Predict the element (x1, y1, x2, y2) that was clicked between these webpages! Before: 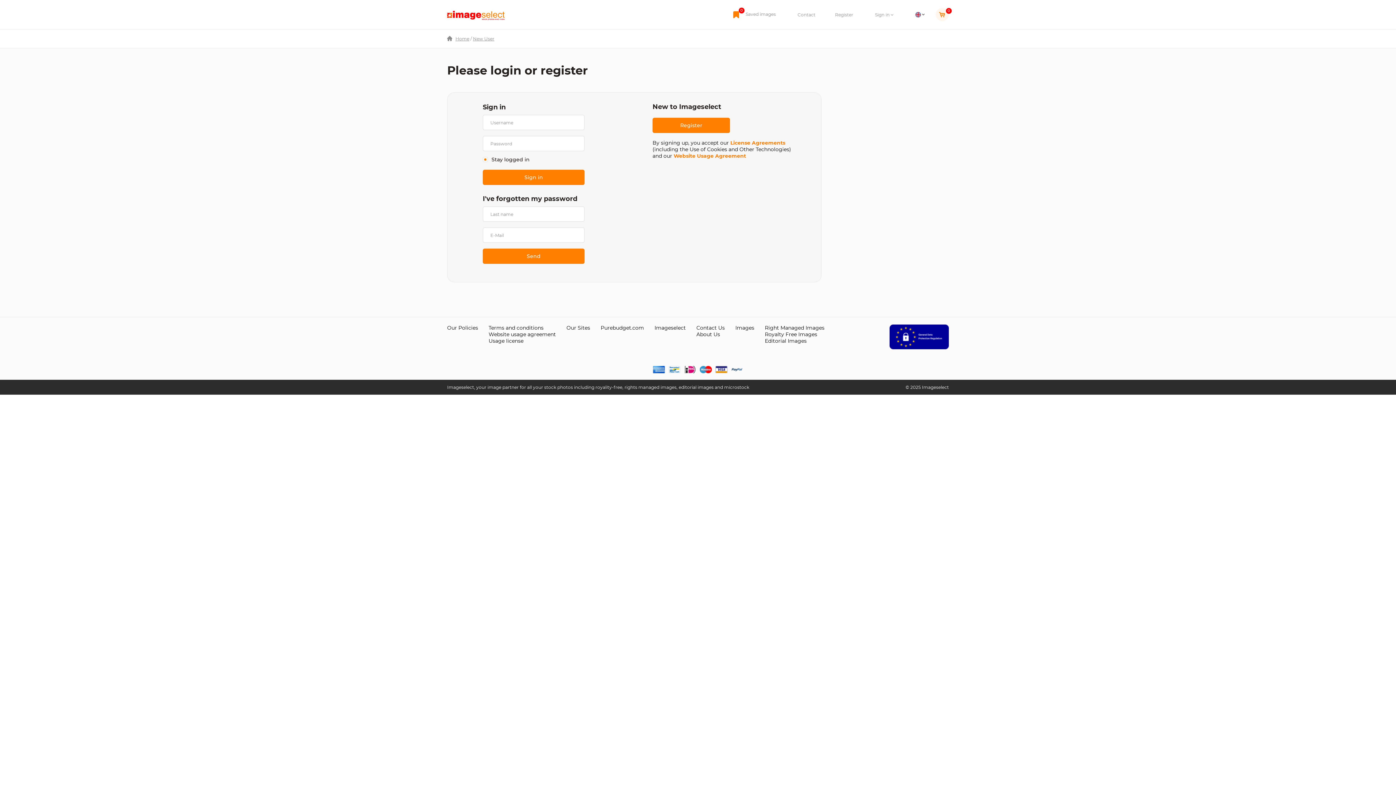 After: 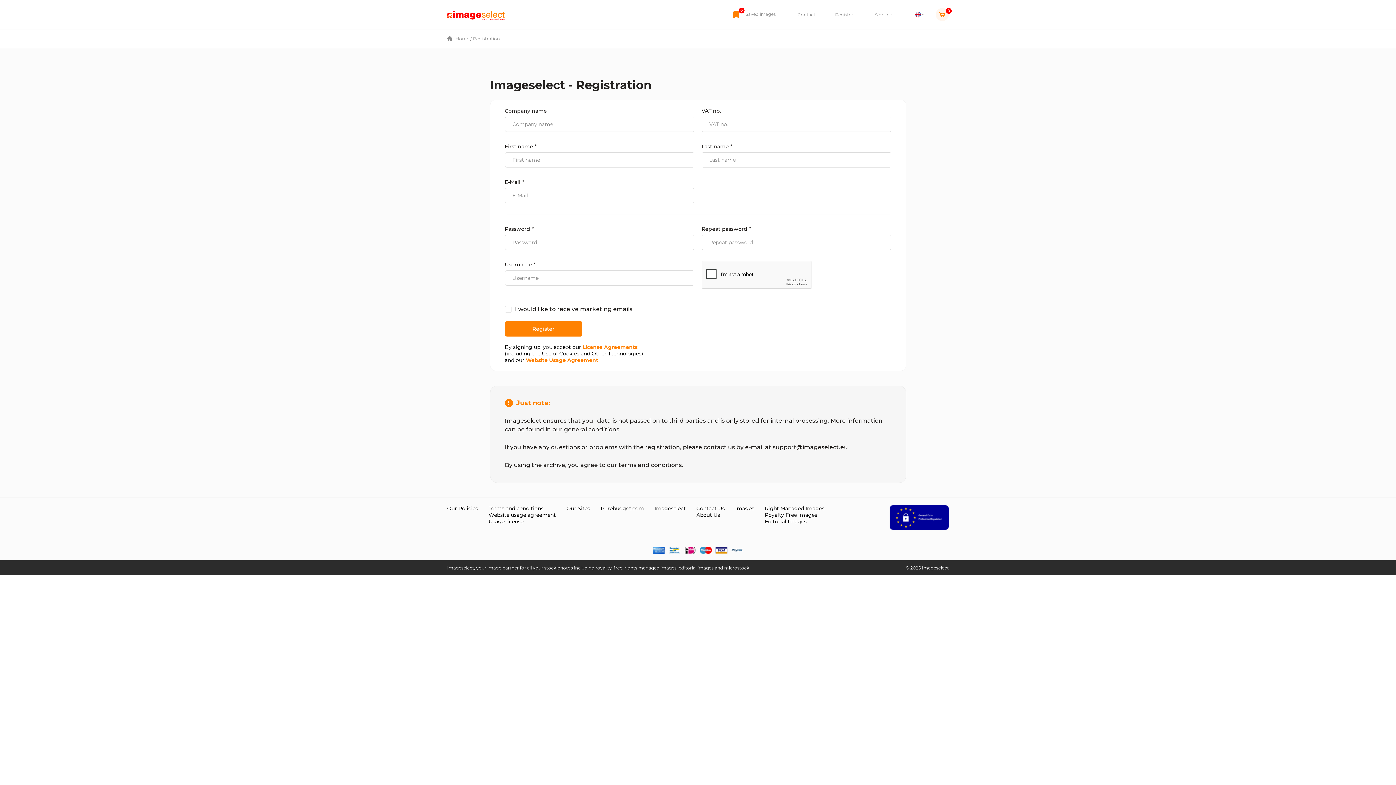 Action: label: Register bbox: (652, 117, 730, 133)